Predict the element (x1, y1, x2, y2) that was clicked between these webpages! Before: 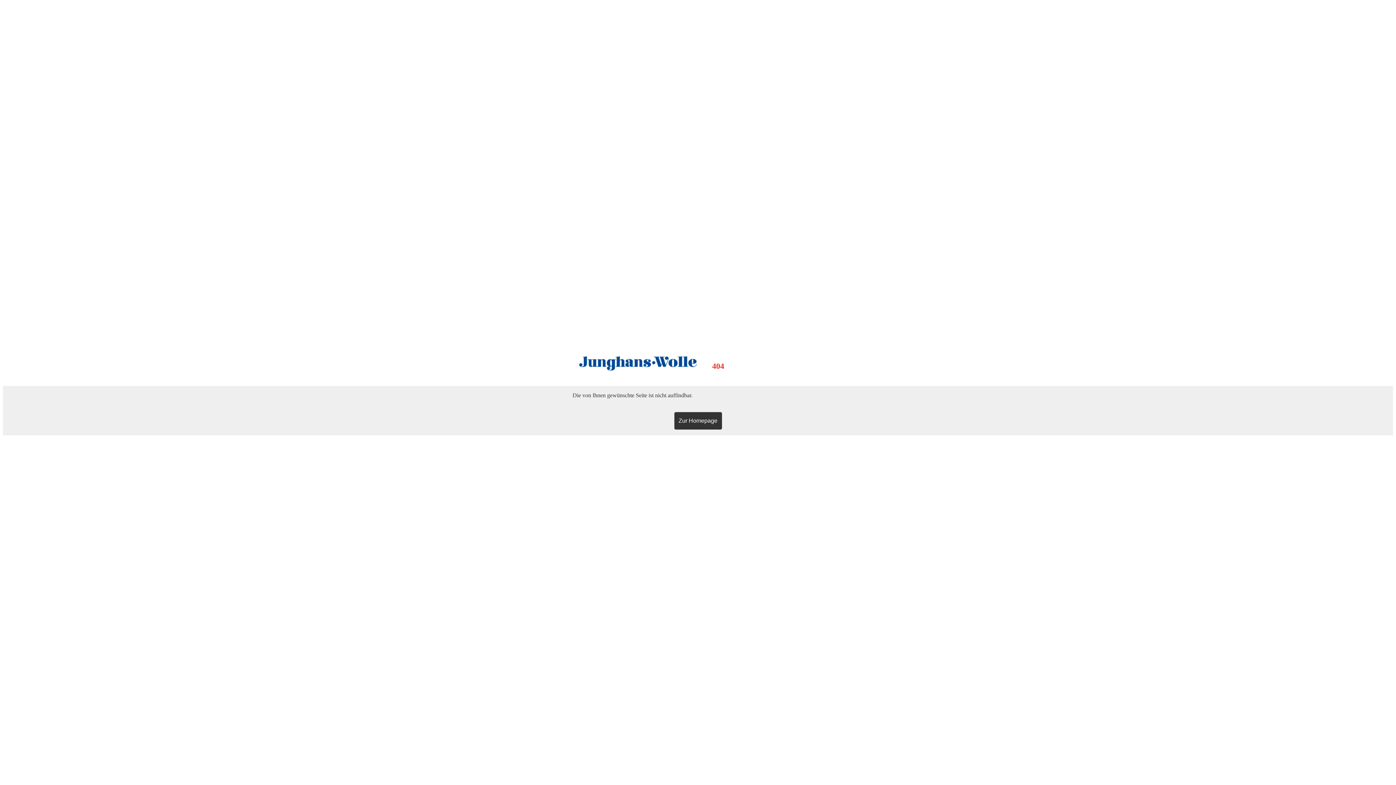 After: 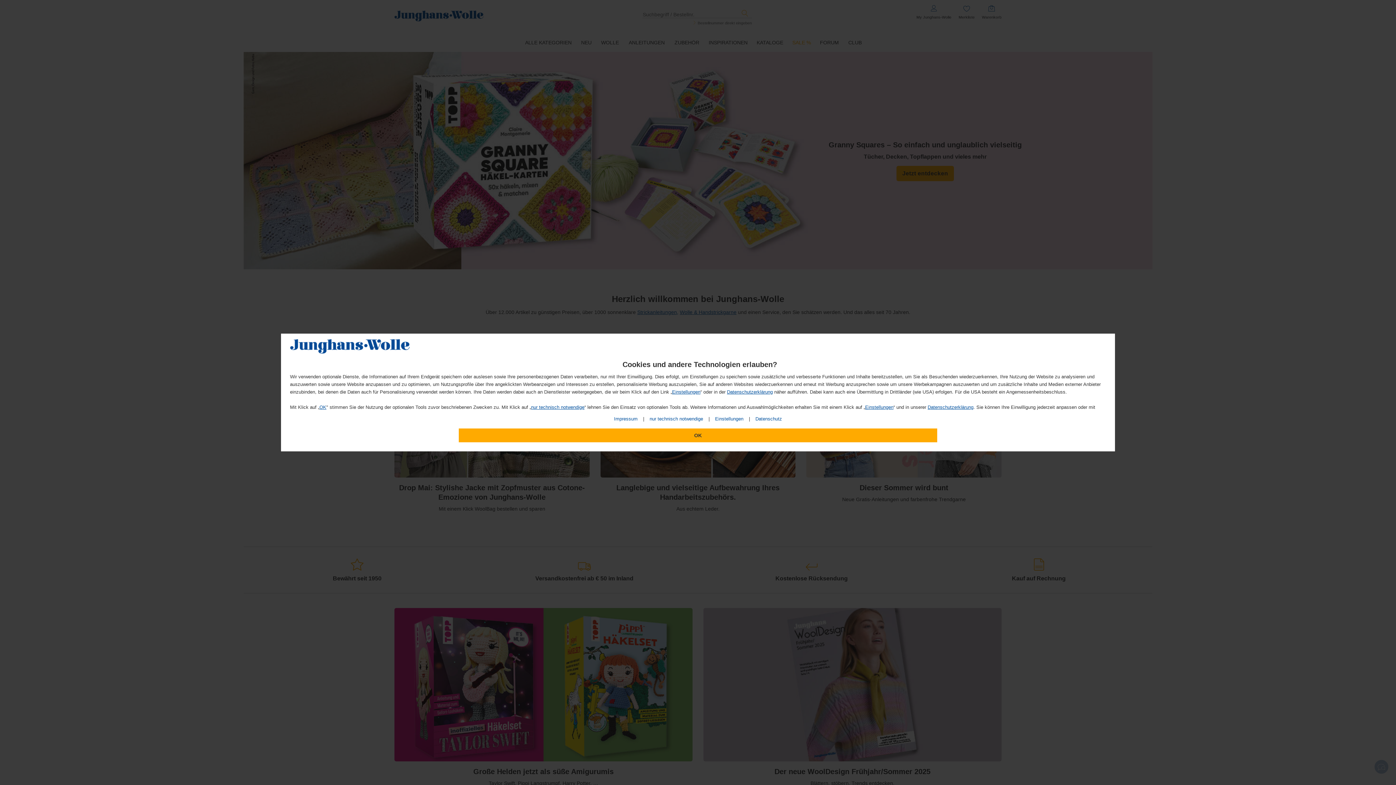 Action: bbox: (674, 412, 722, 429) label: Zur Homepage